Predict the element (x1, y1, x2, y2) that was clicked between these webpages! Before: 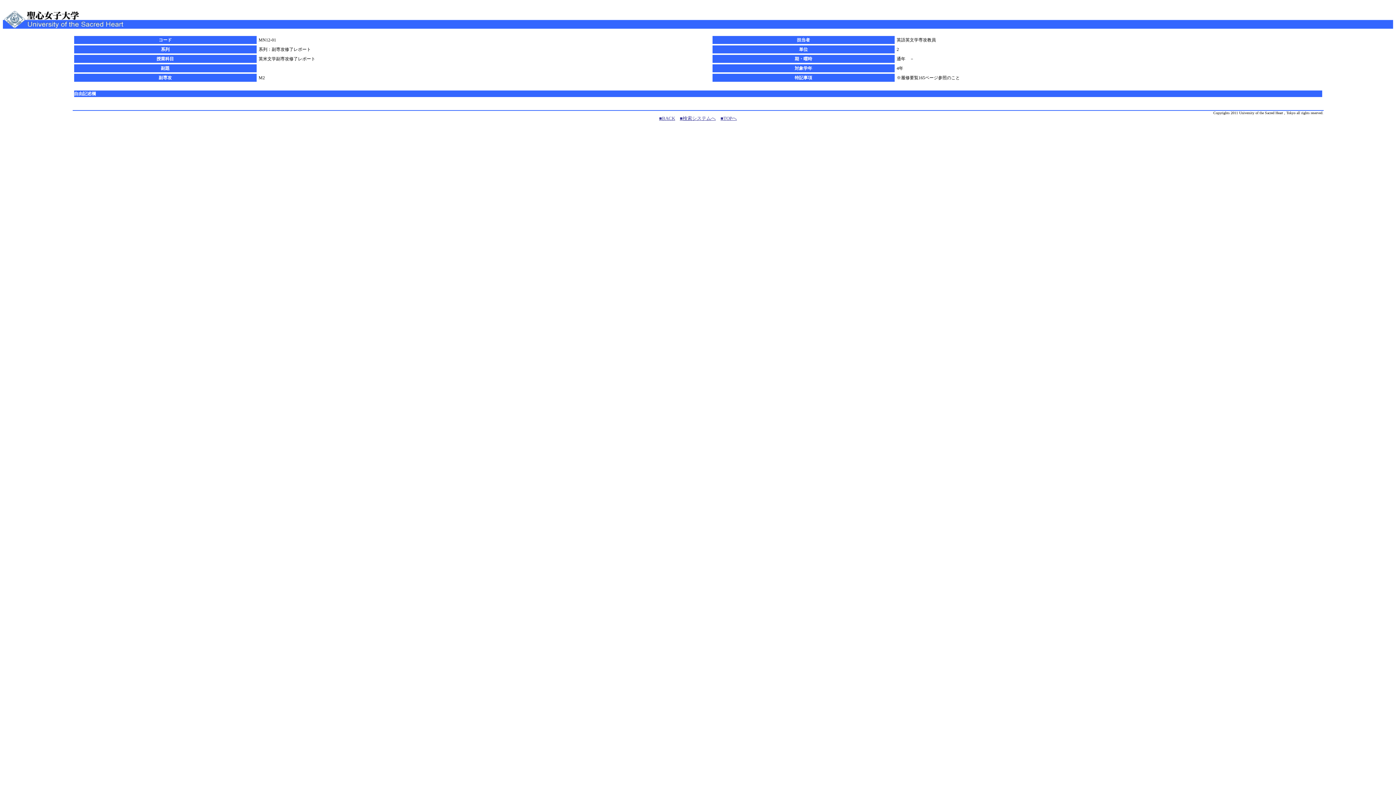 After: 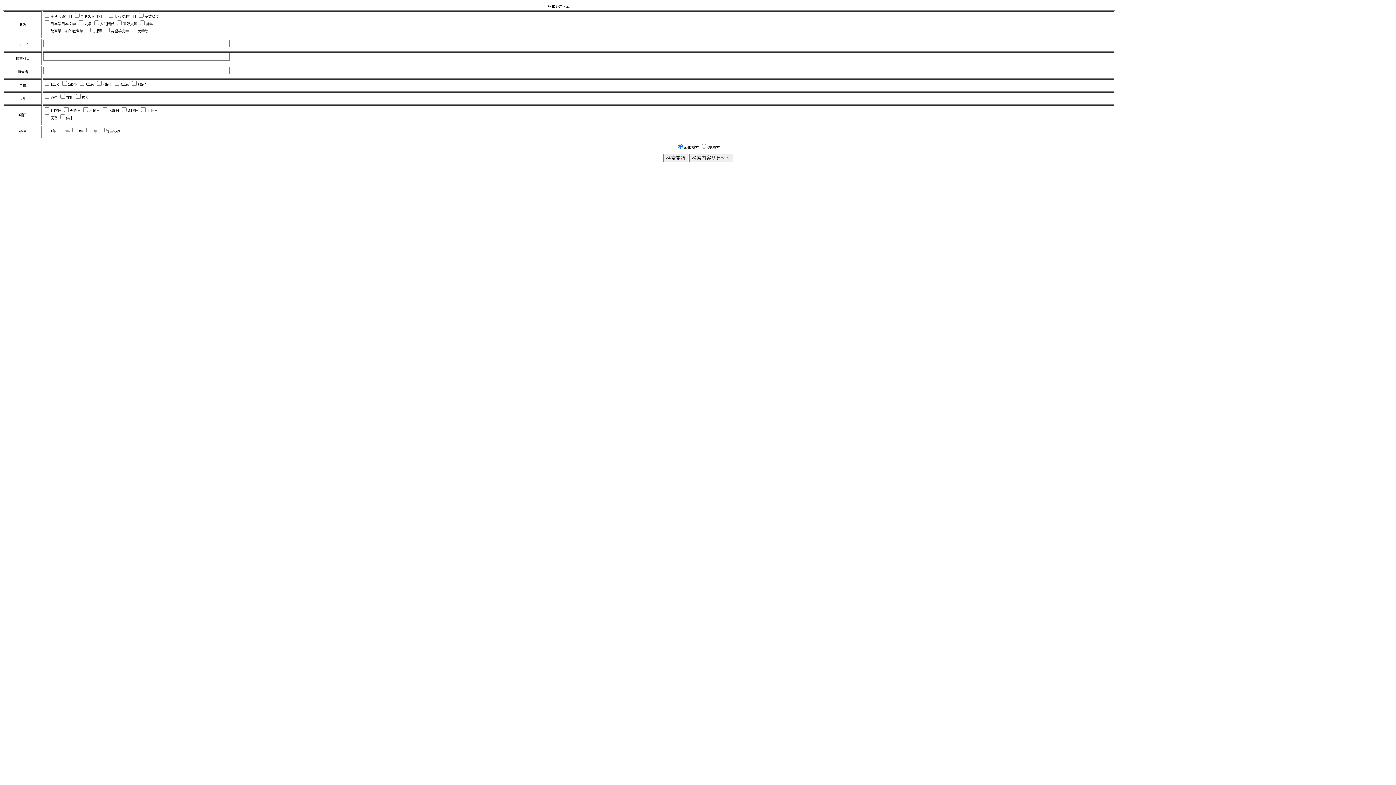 Action: bbox: (680, 115, 716, 121) label: ■検索システムへ